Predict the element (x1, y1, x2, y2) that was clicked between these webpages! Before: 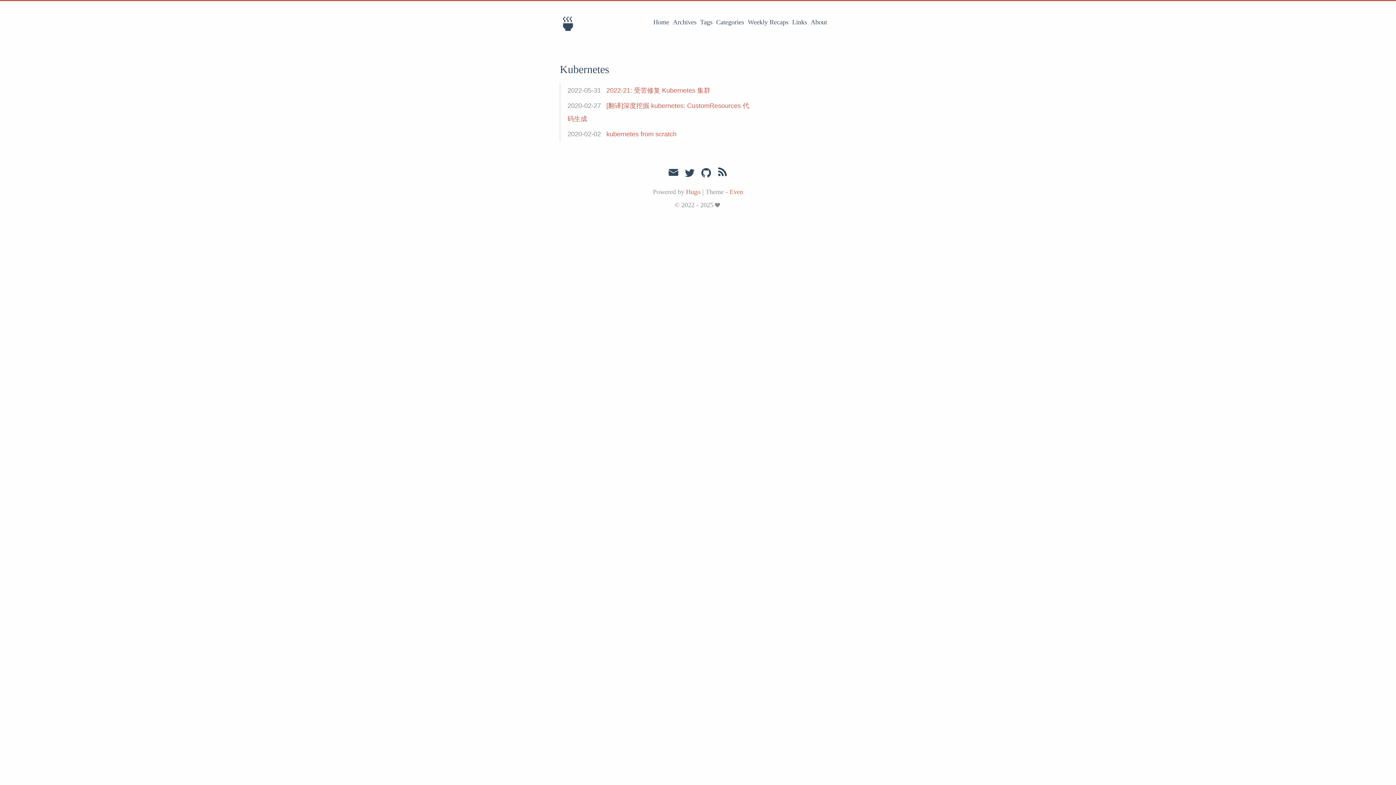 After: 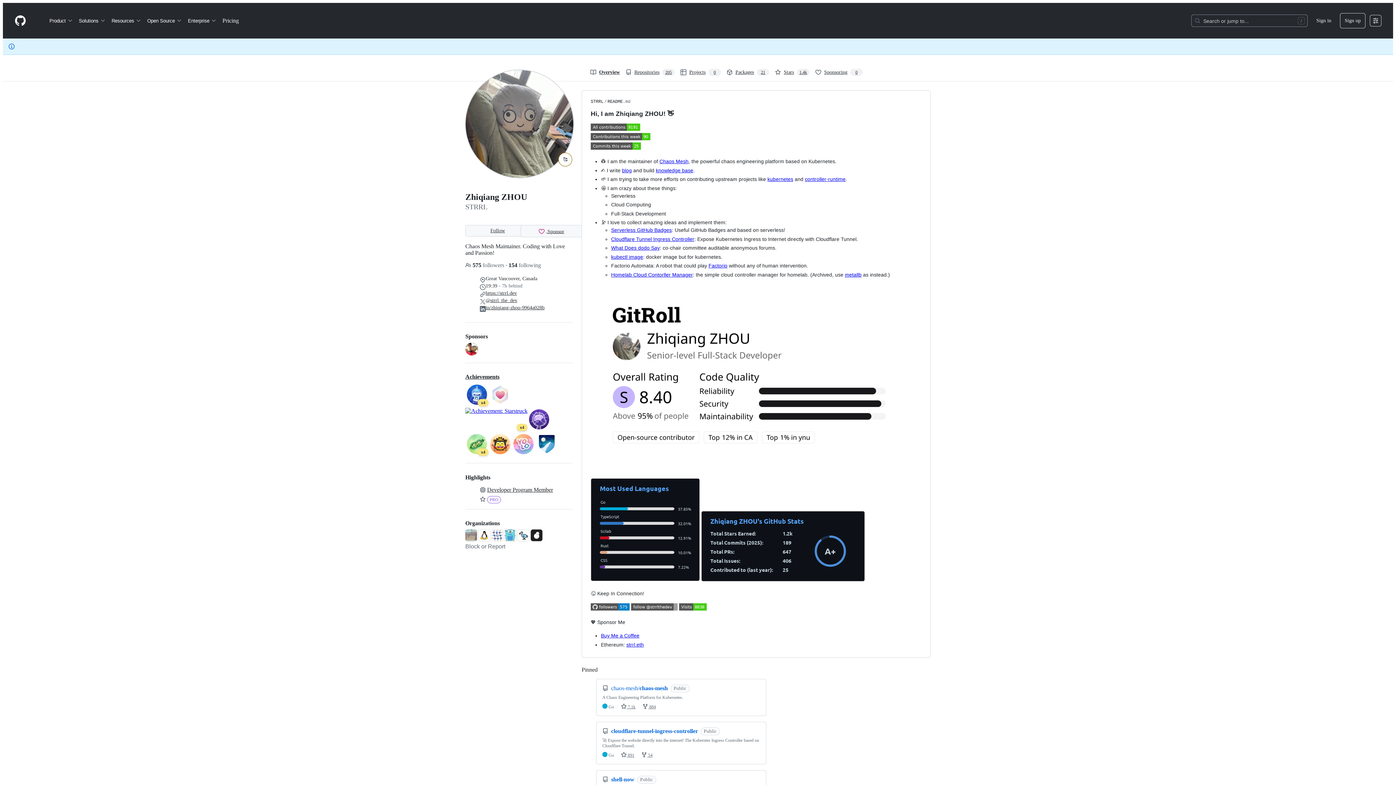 Action: bbox: (700, 168, 711, 178)